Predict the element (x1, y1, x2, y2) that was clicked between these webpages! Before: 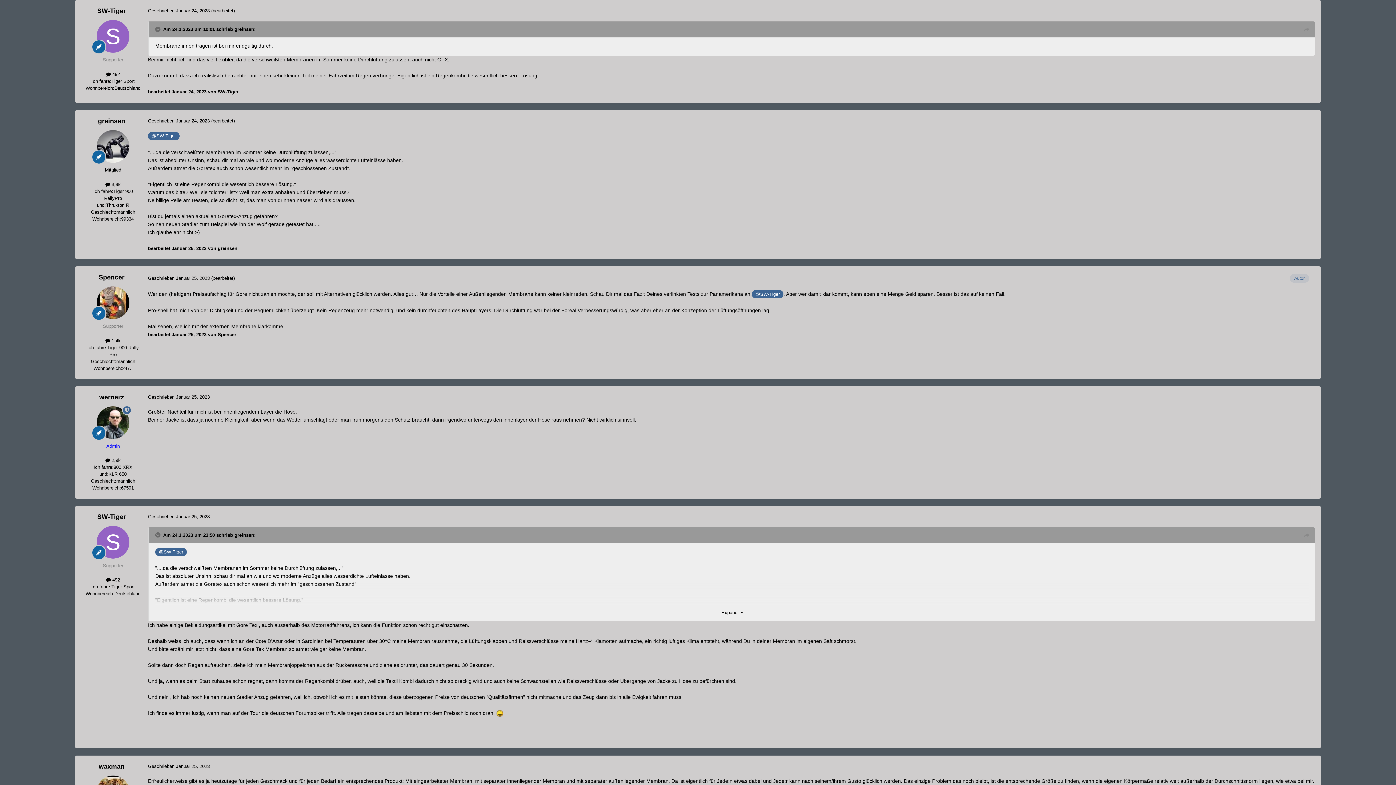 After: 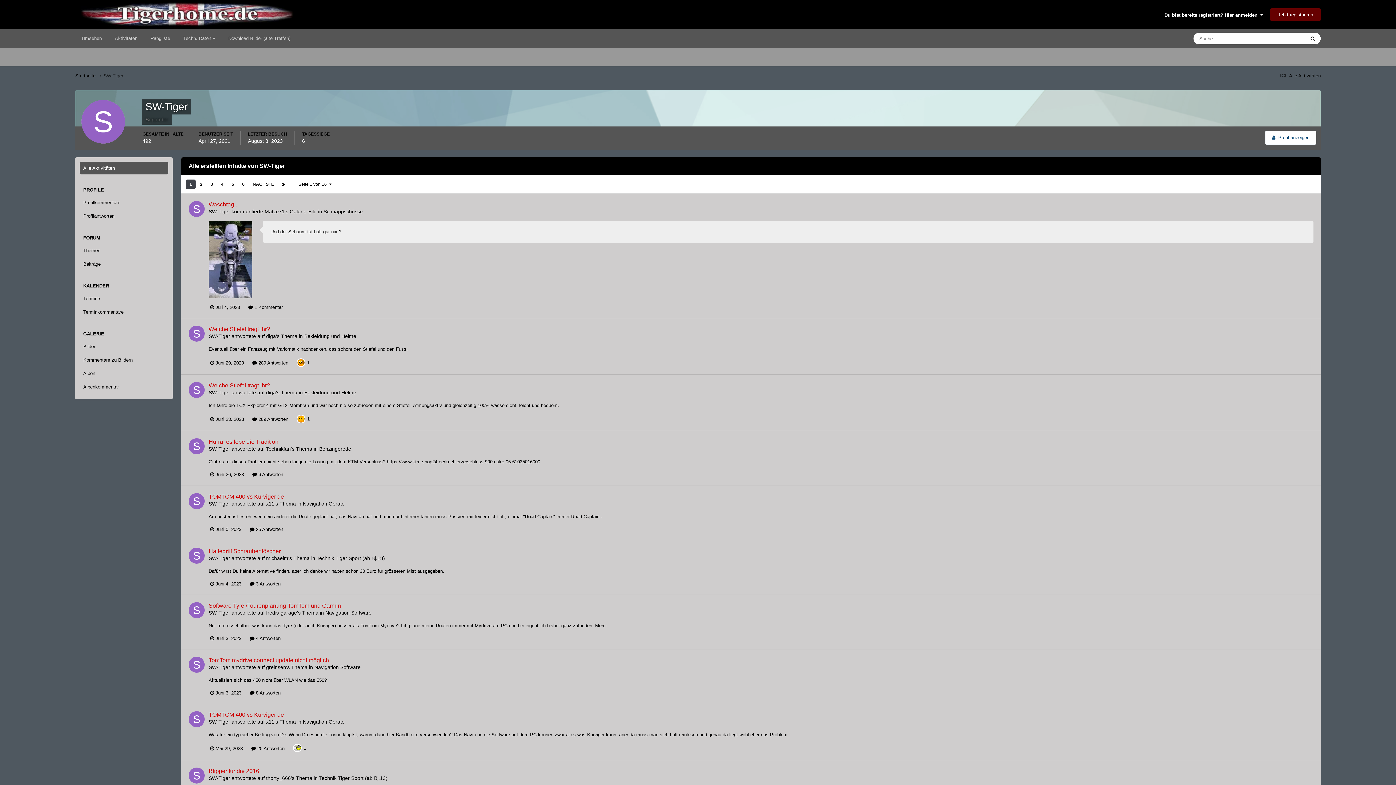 Action: bbox: (106, 577, 120, 582) label:  492